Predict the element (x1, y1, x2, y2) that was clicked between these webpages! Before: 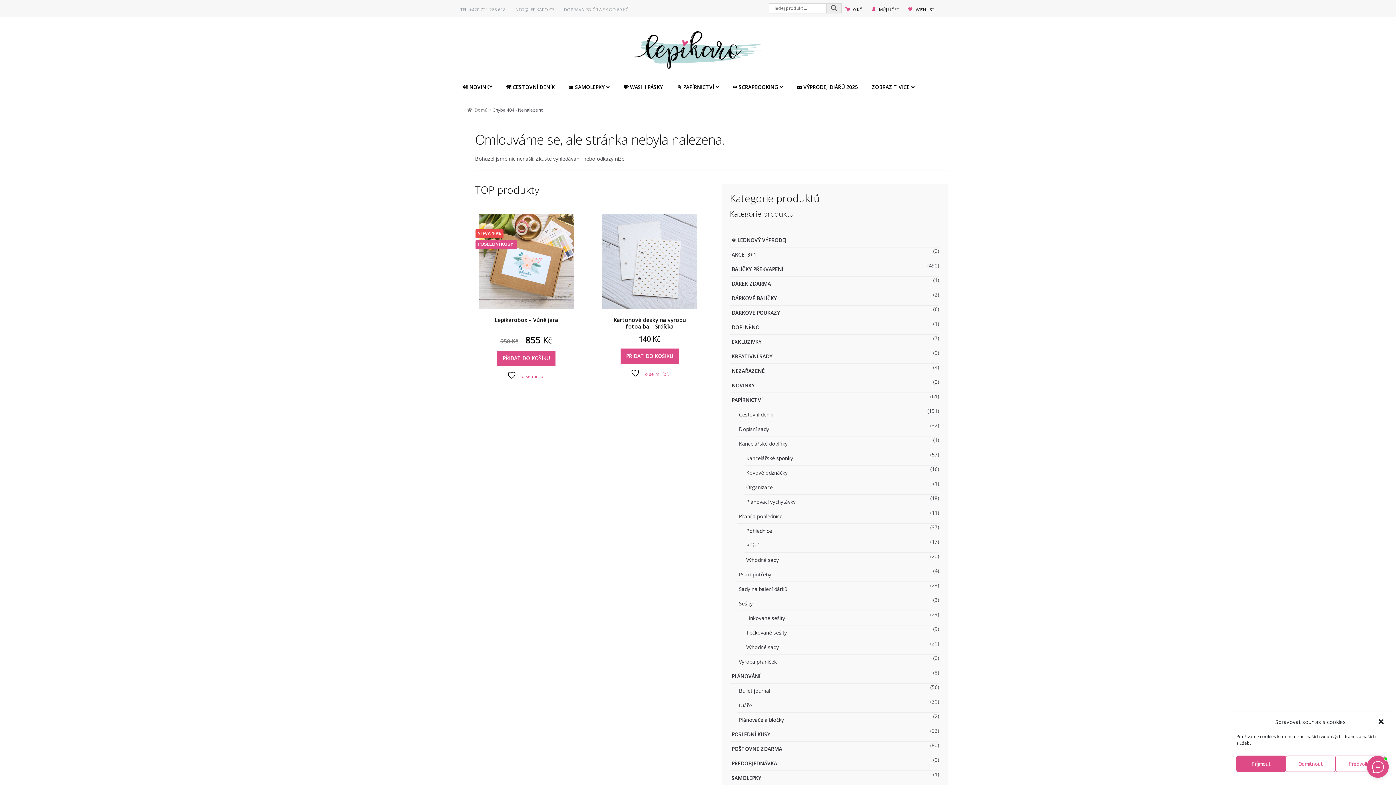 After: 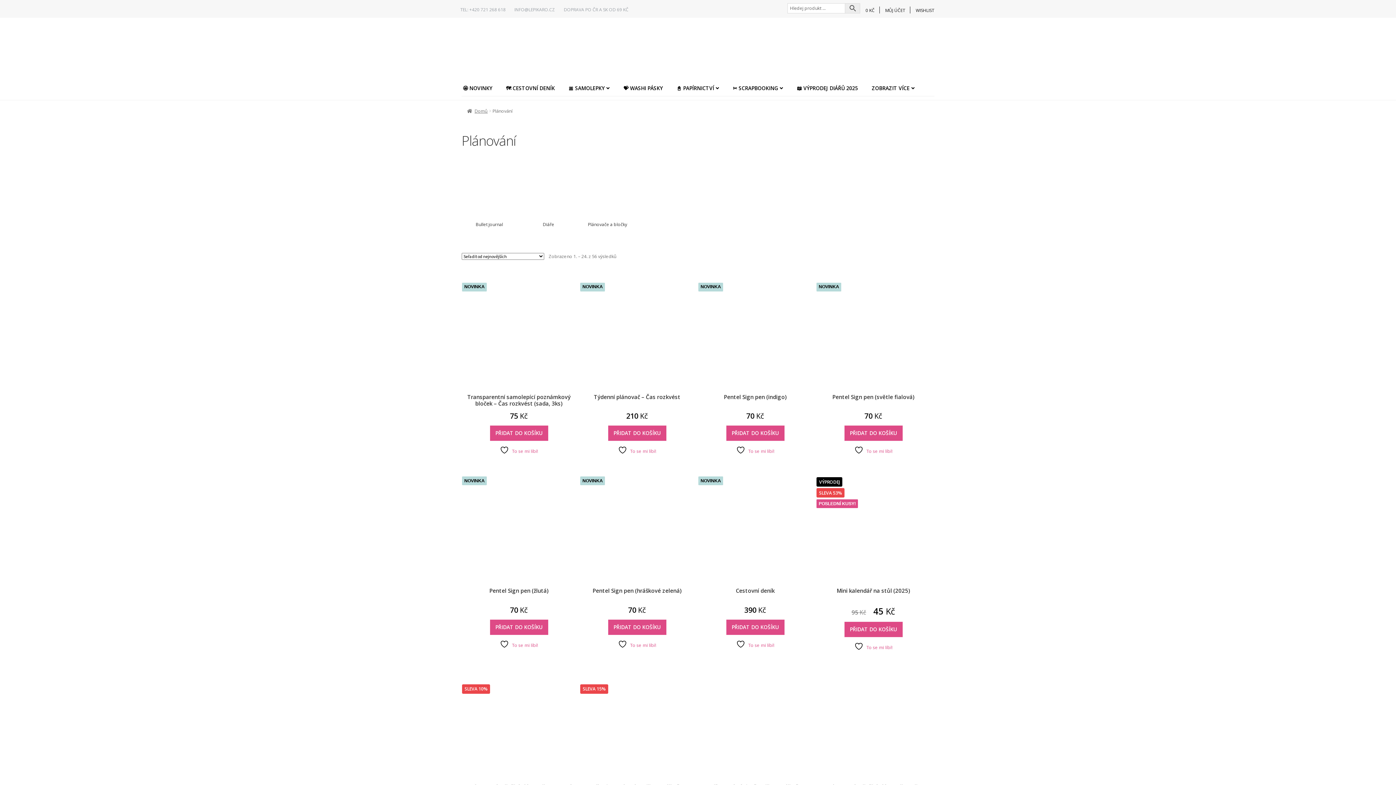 Action: bbox: (730, 669, 939, 684) label: PLÁNOVÁNÍ